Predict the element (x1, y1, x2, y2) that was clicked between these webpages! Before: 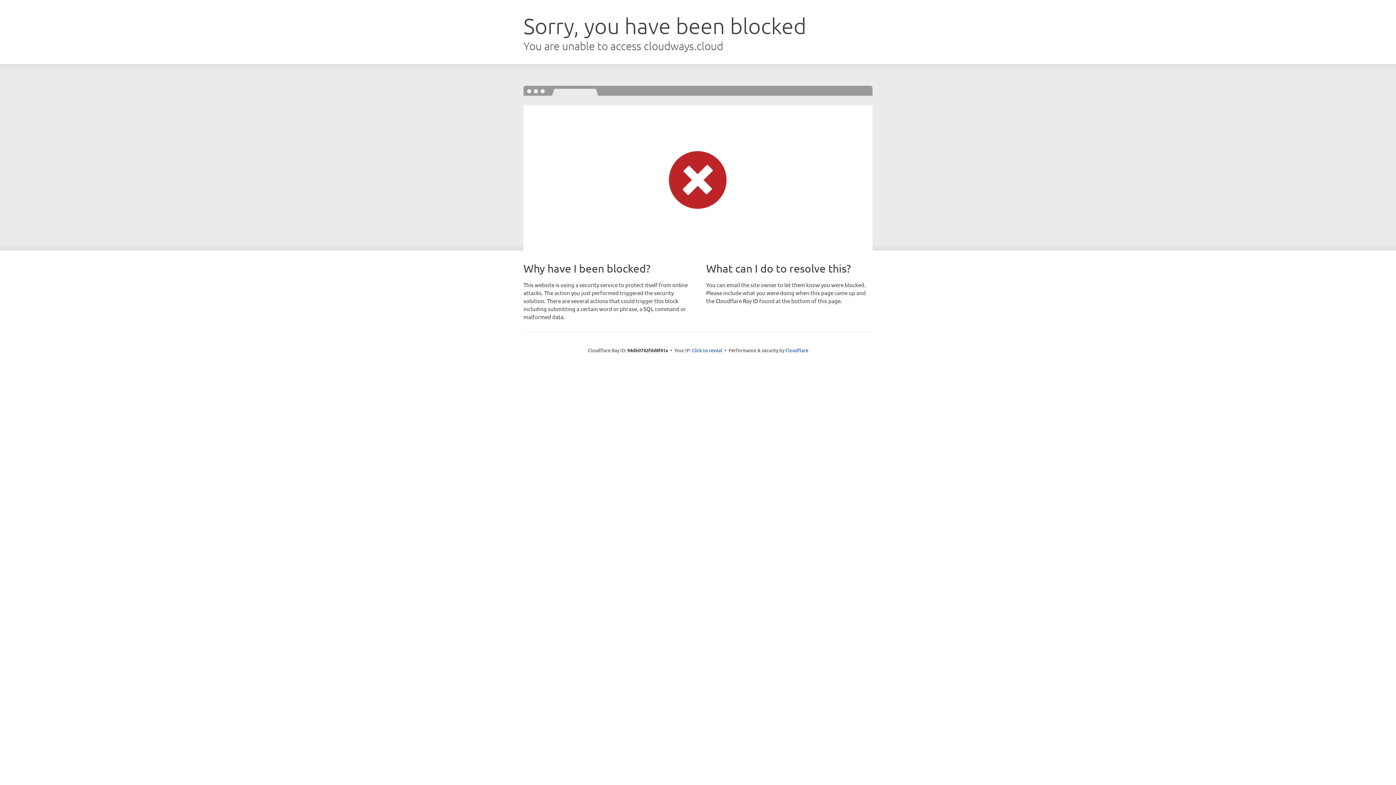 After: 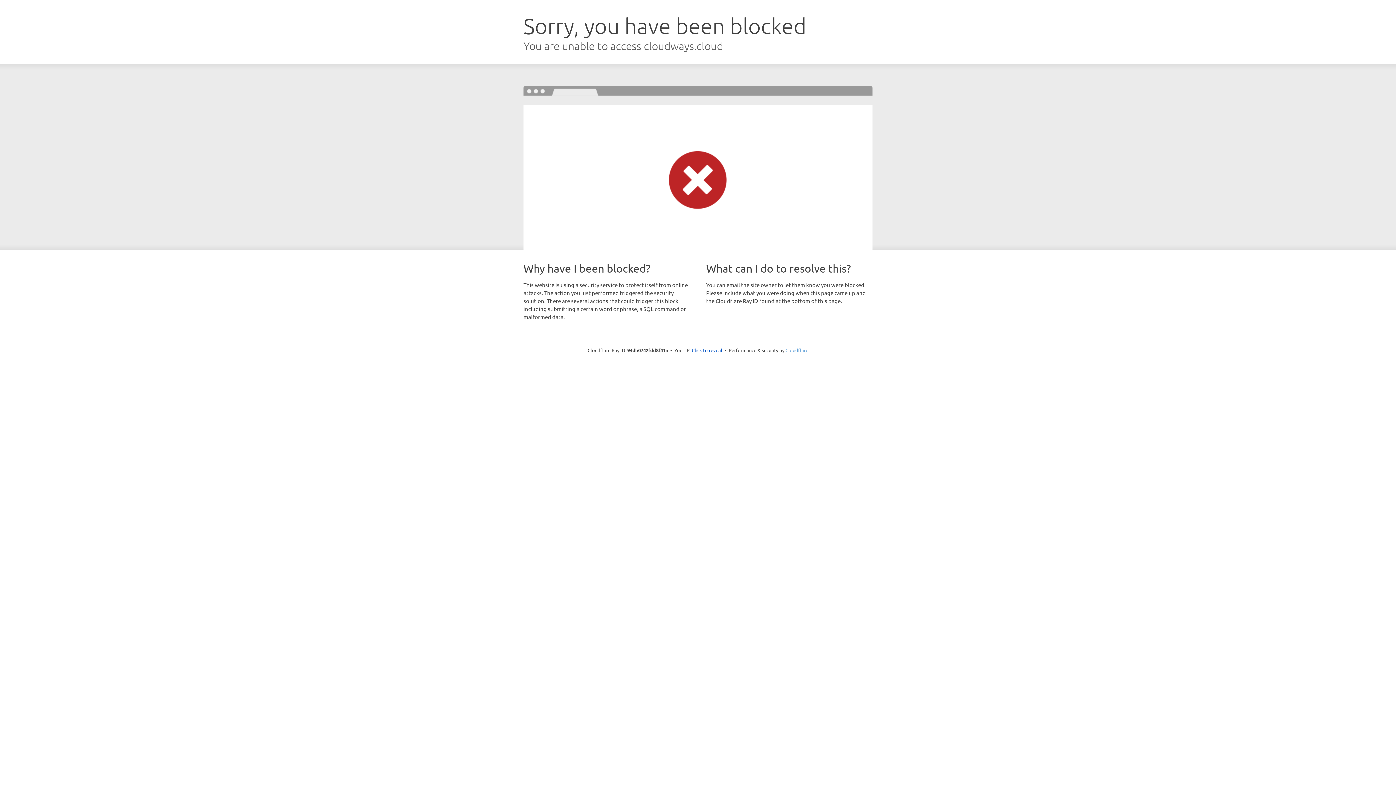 Action: label: Cloudflare bbox: (785, 347, 808, 353)